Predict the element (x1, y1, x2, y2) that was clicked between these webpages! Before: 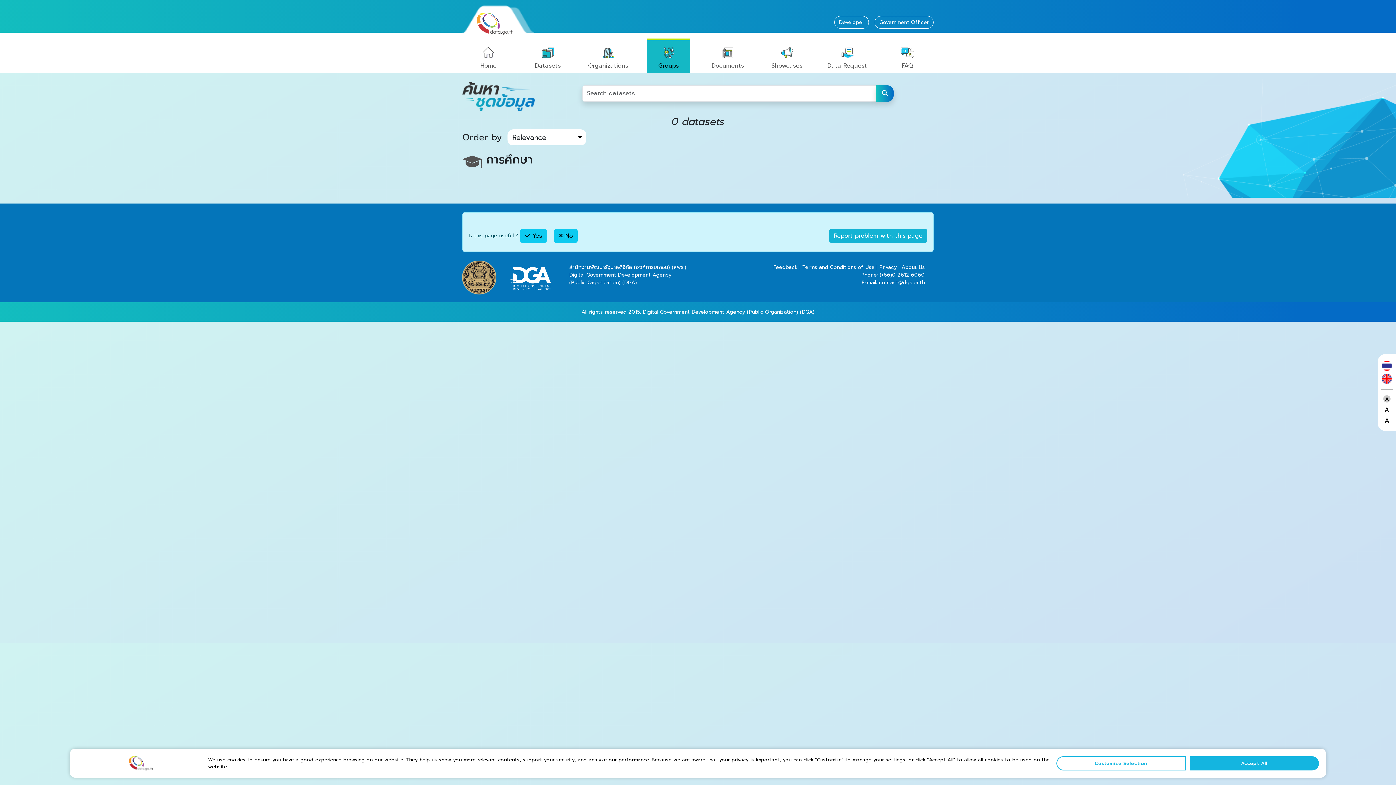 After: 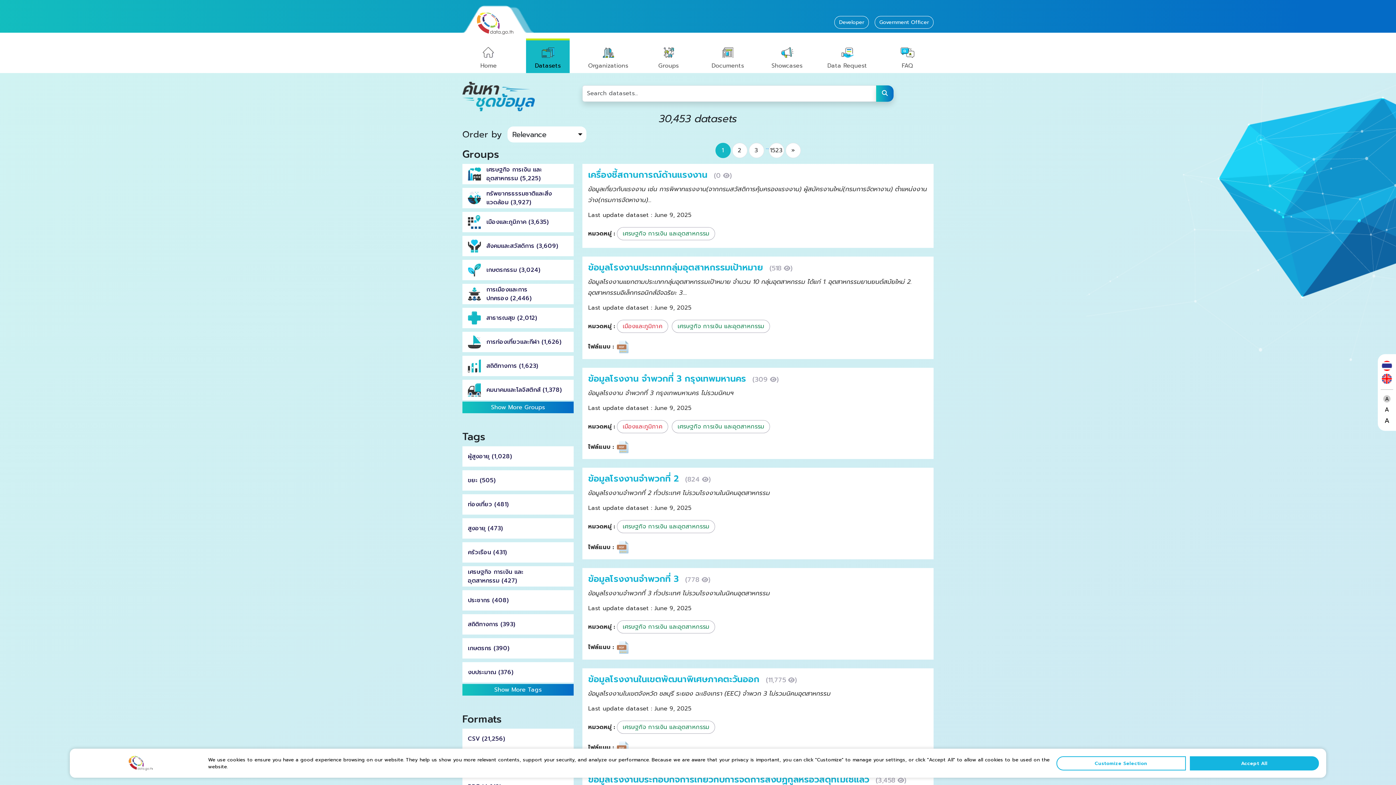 Action: label: Datasets bbox: (526, 38, 569, 73)